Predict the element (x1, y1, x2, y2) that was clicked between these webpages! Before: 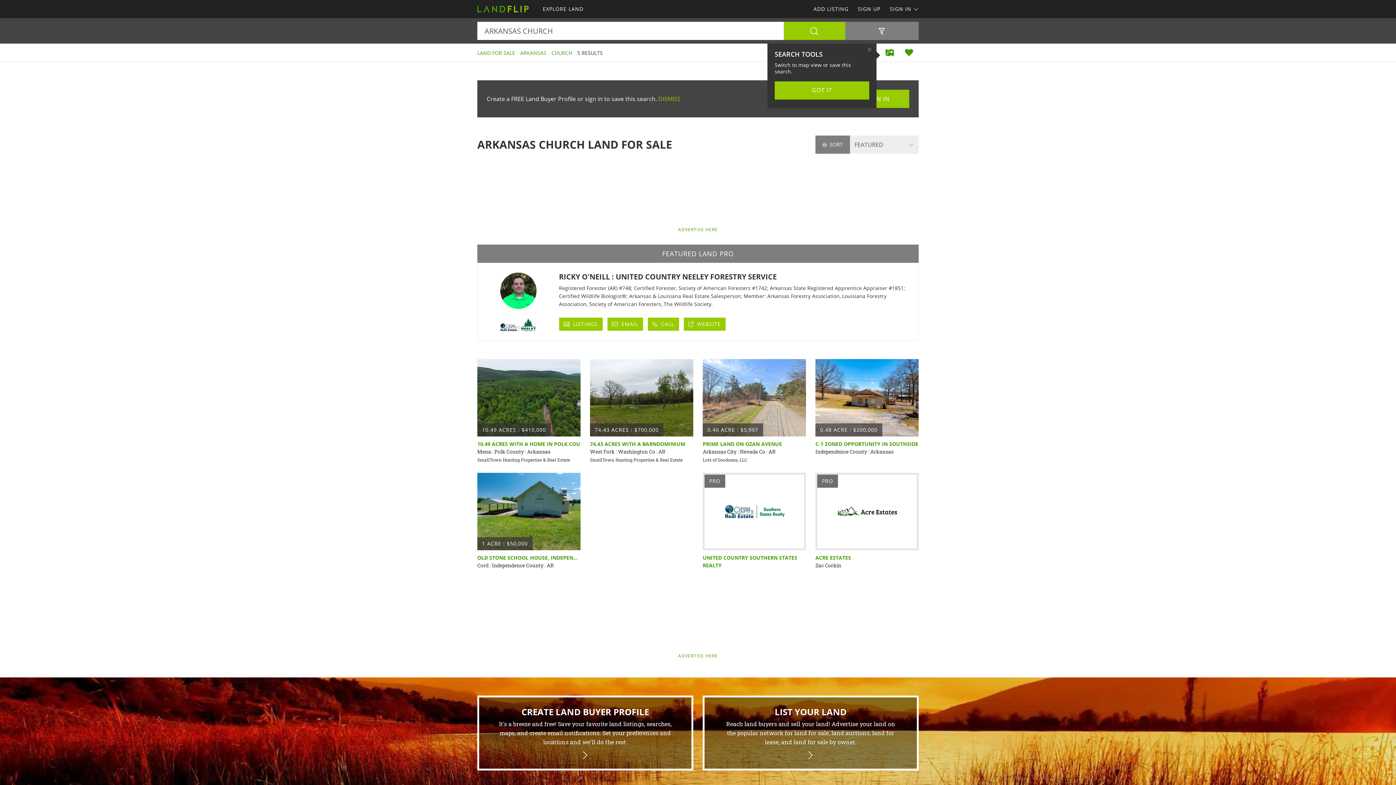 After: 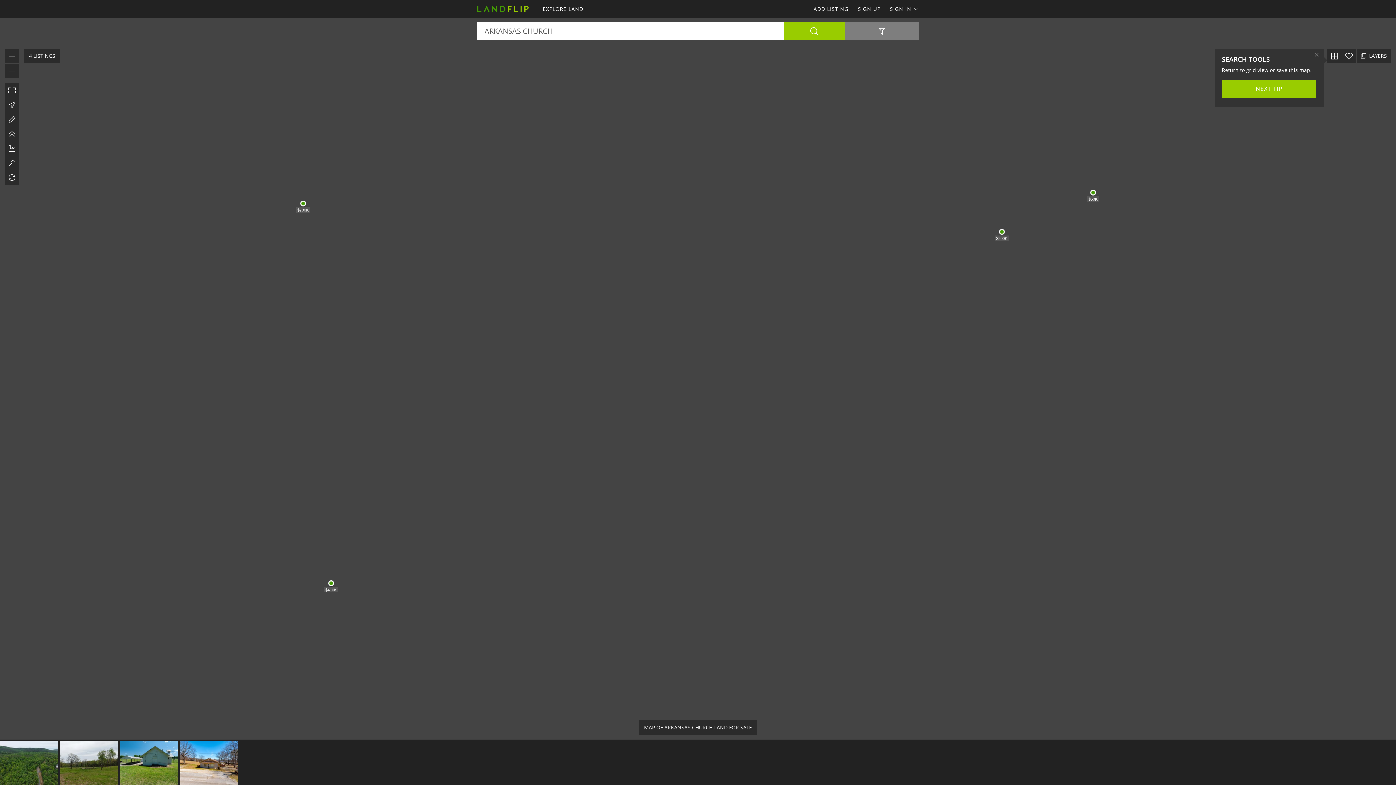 Action: label: Map View bbox: (880, 43, 899, 61)